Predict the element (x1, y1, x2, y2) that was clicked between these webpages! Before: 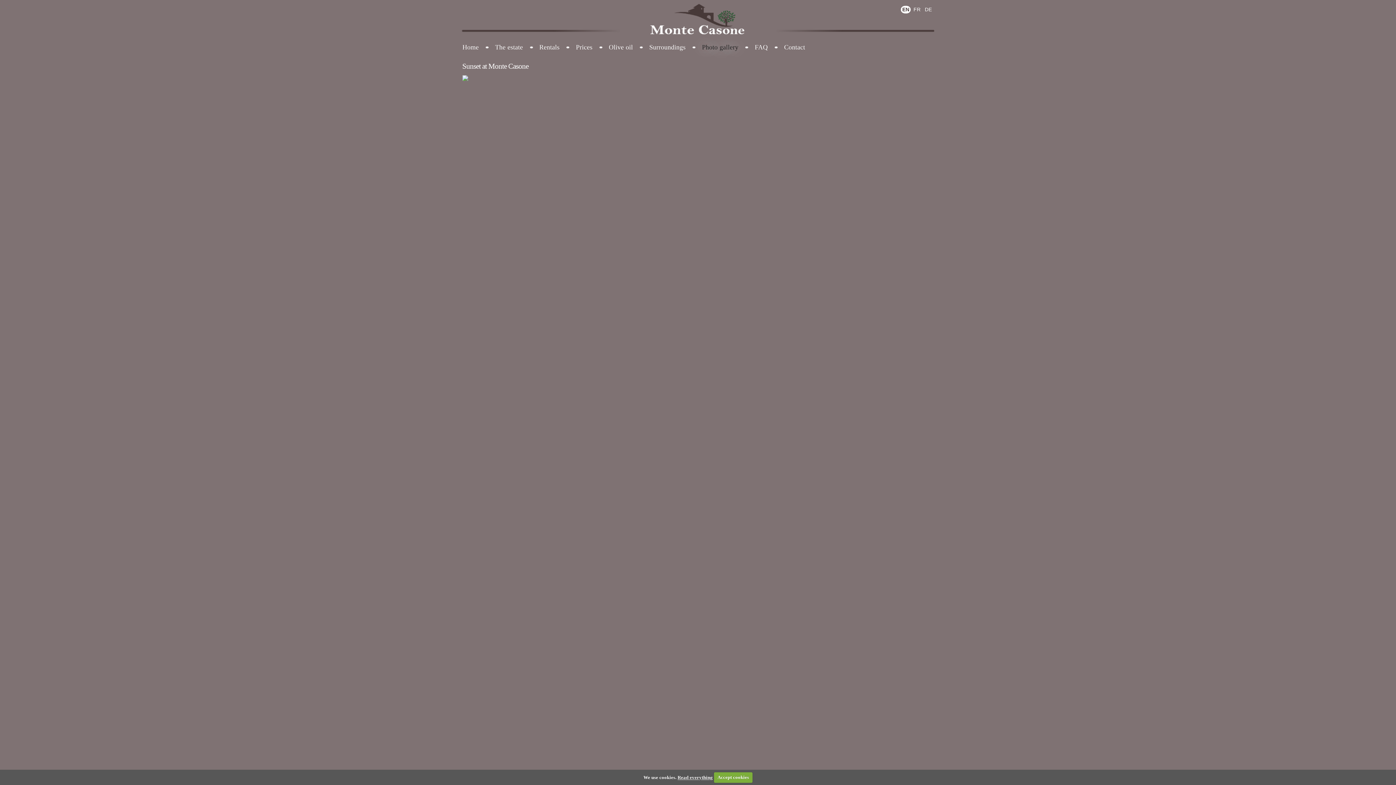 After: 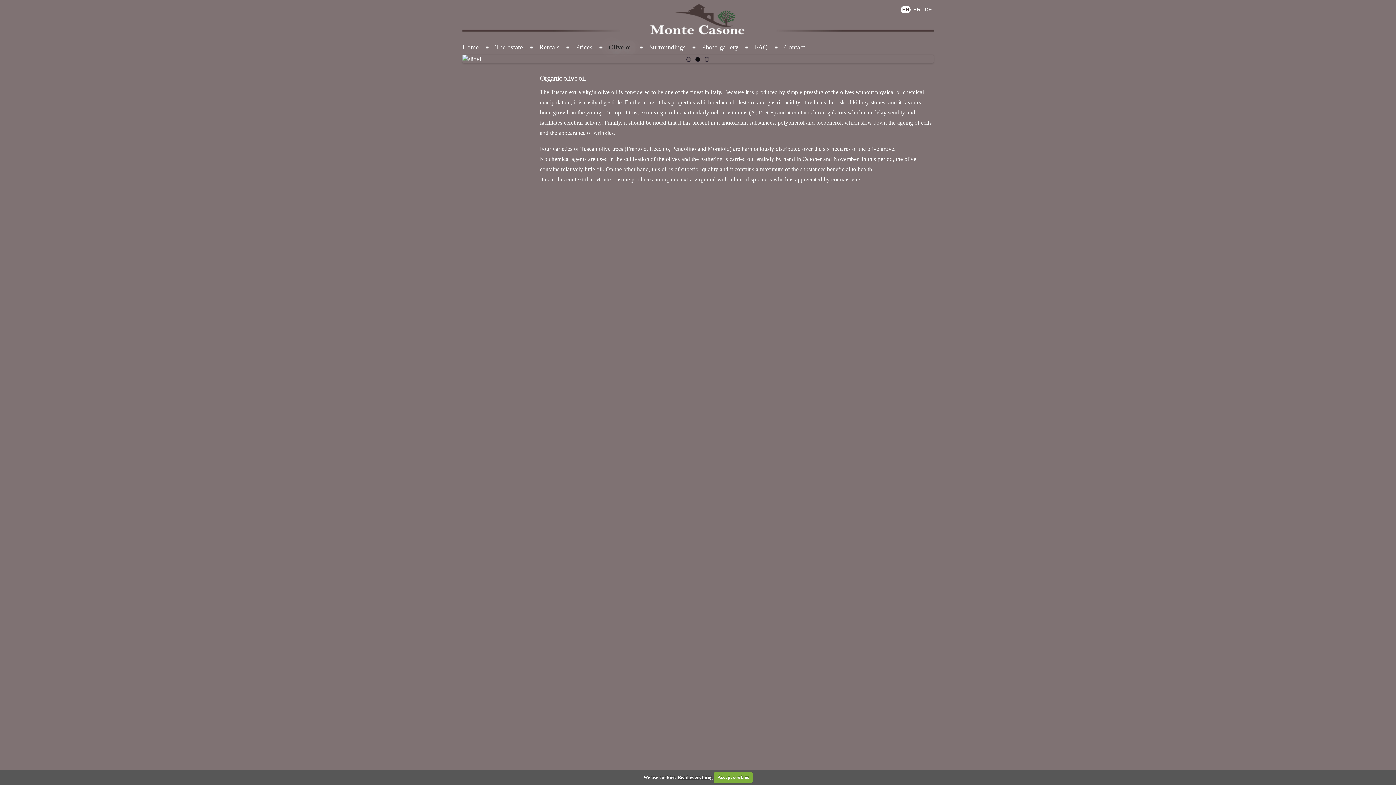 Action: bbox: (599, 43, 639, 50) label: Olive oil